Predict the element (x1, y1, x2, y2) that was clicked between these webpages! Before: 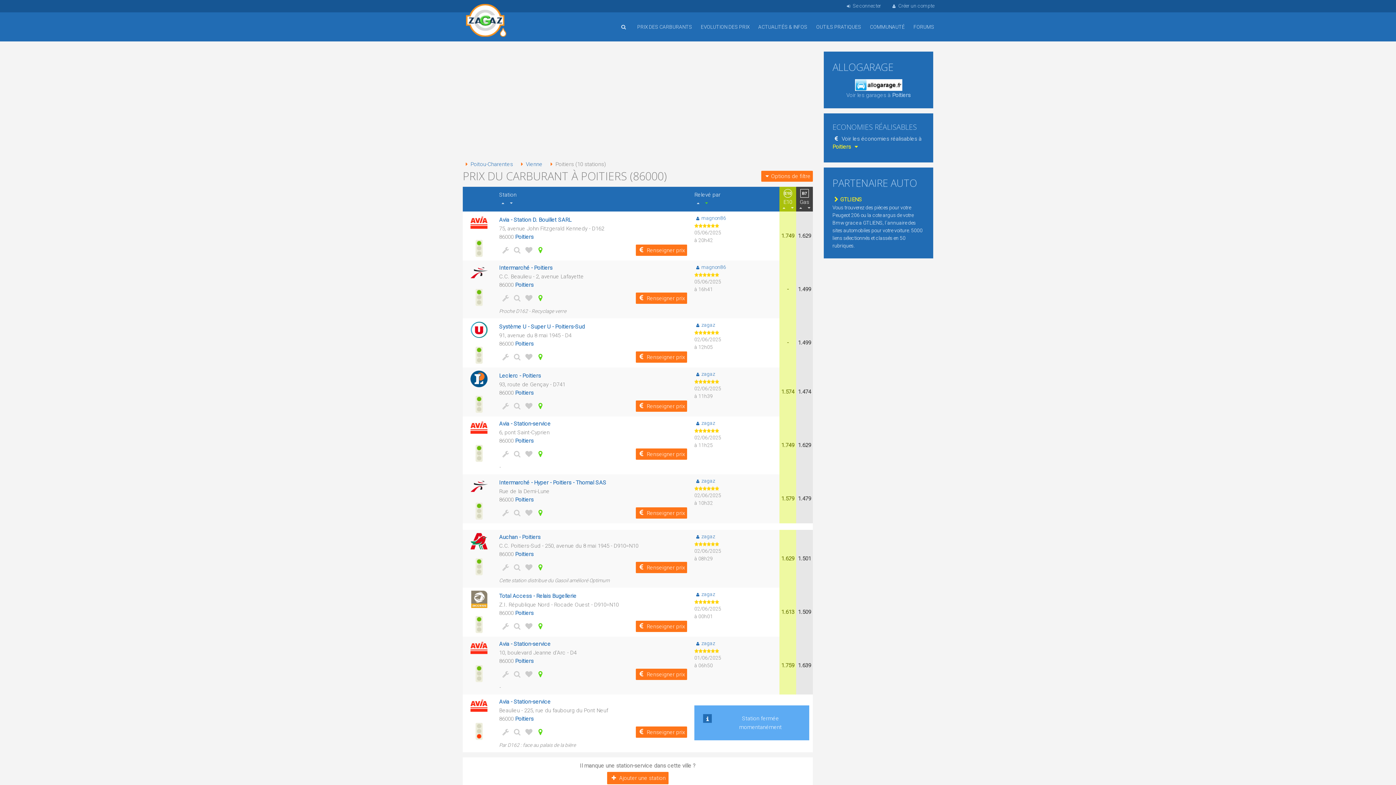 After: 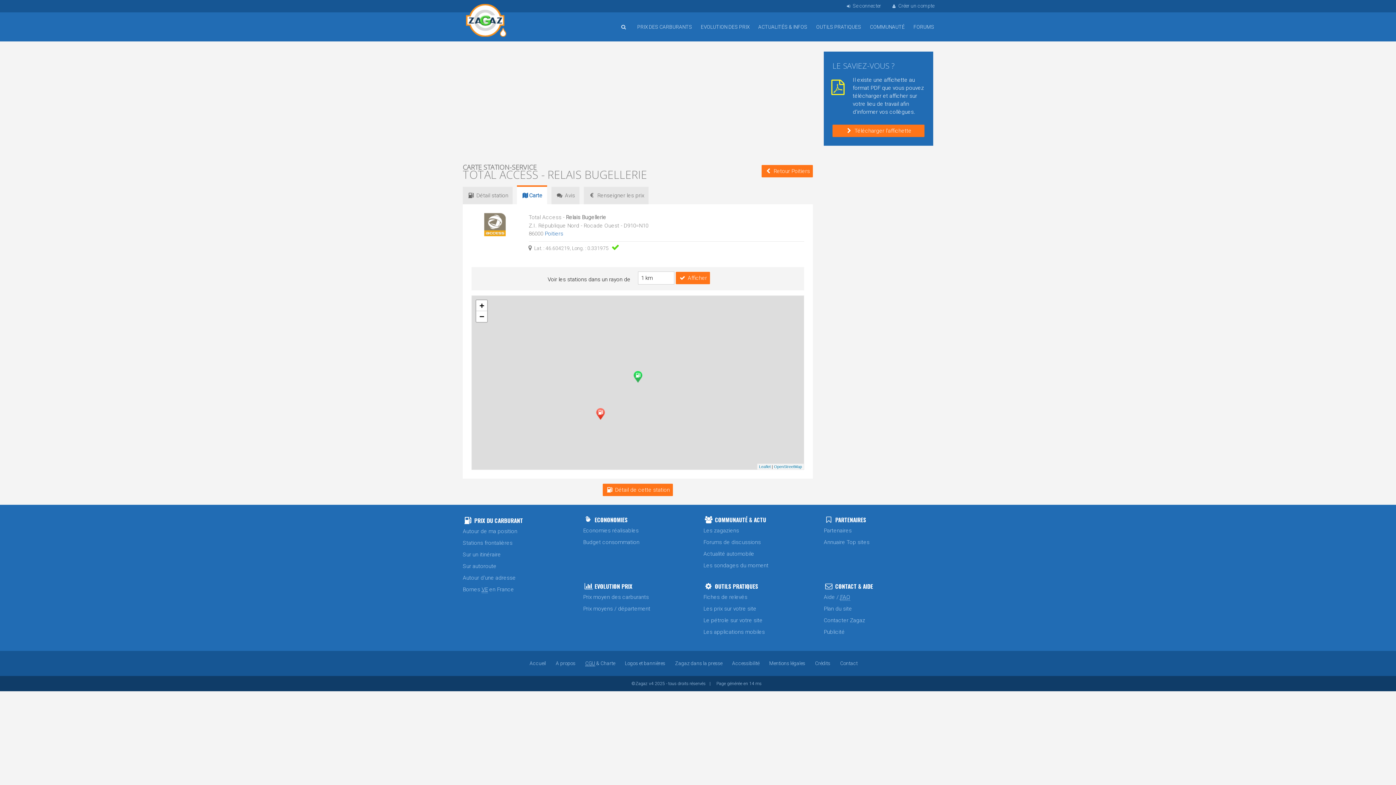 Action: bbox: (534, 621, 544, 632)